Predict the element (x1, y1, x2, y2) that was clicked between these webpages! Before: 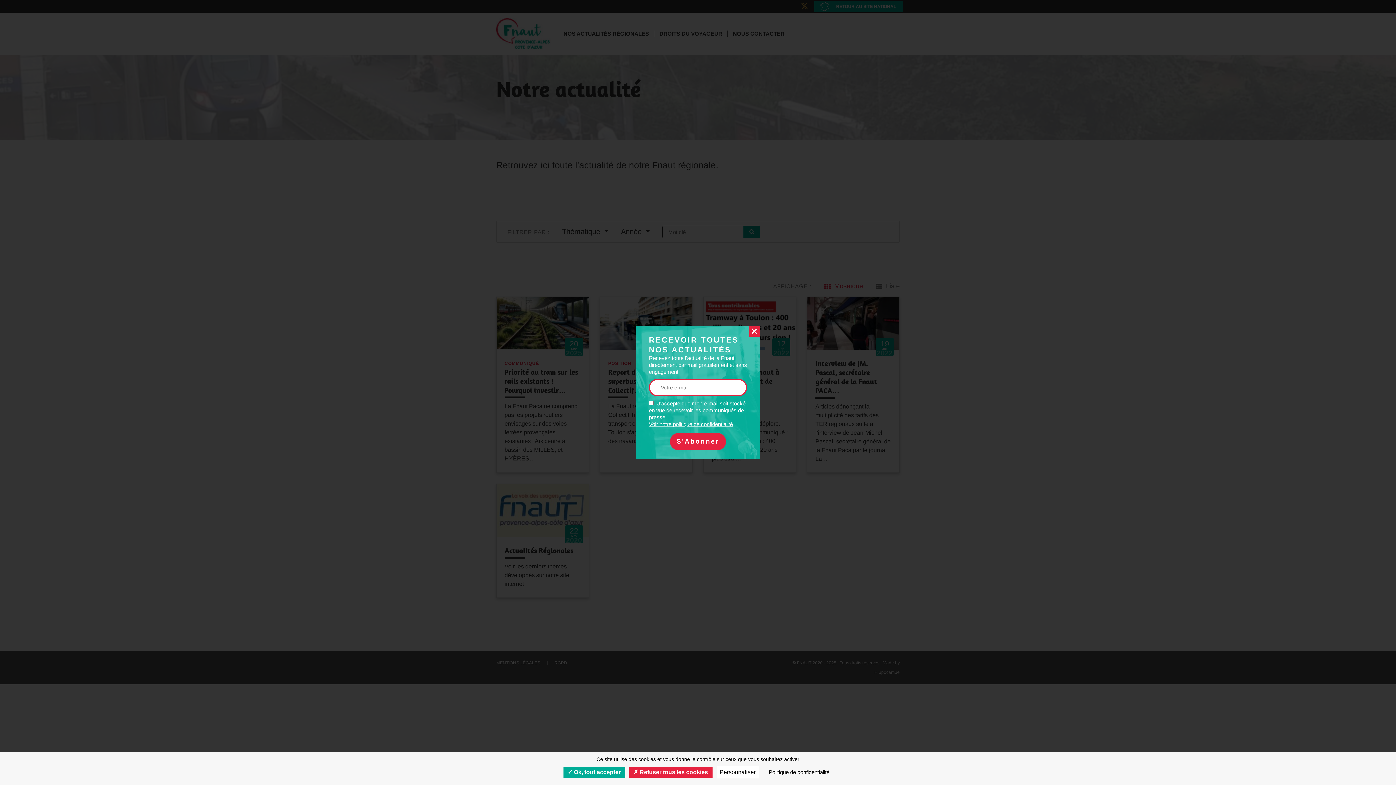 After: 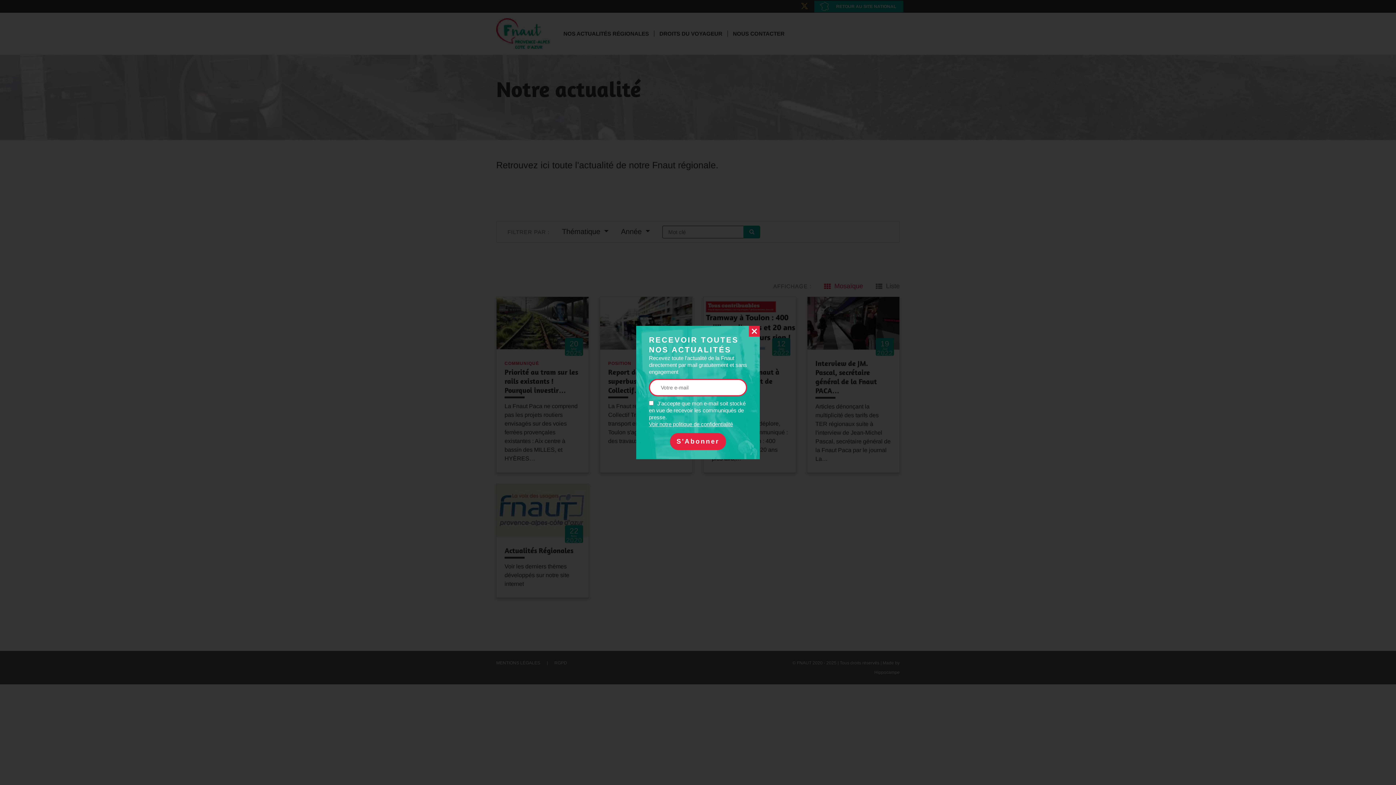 Action: bbox: (563, 767, 625, 778) label:  Ok, tout accepter